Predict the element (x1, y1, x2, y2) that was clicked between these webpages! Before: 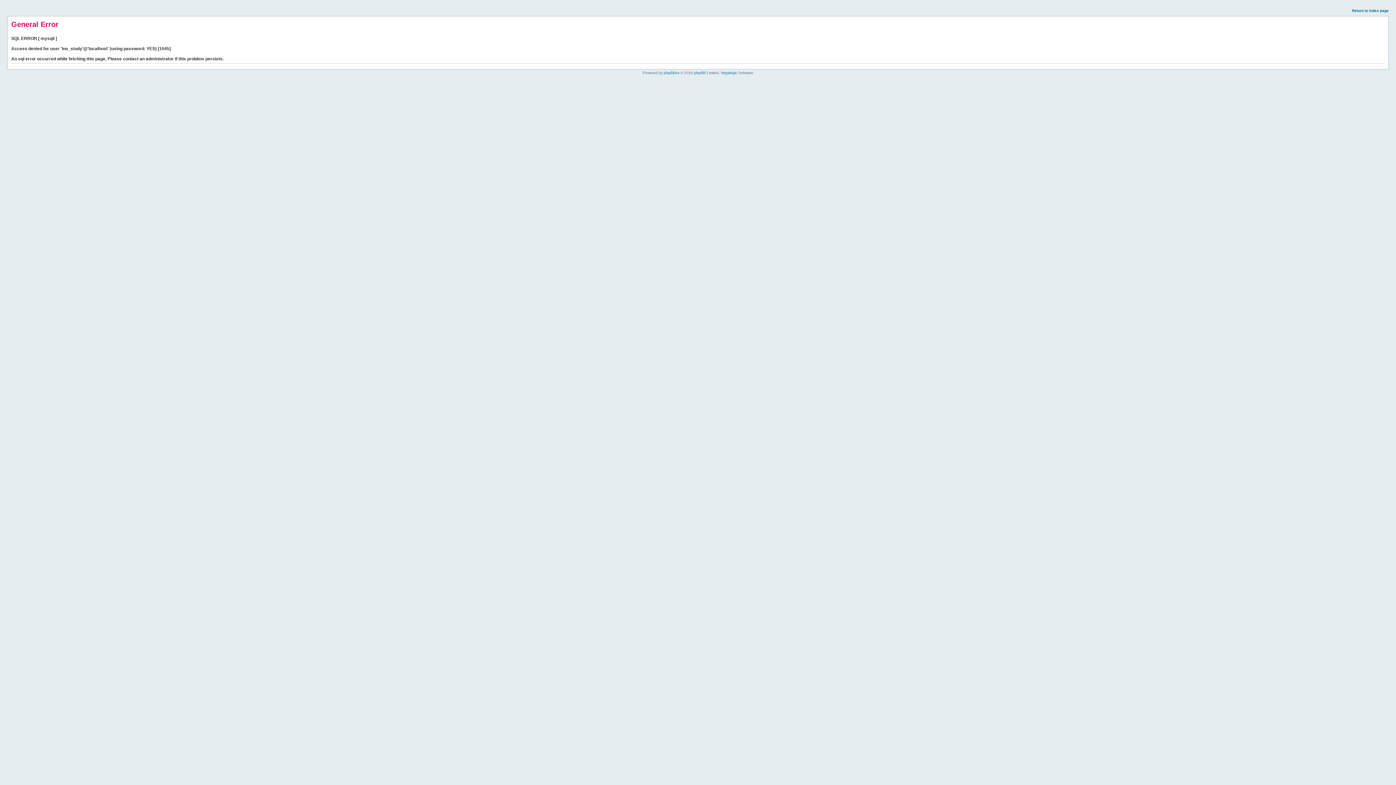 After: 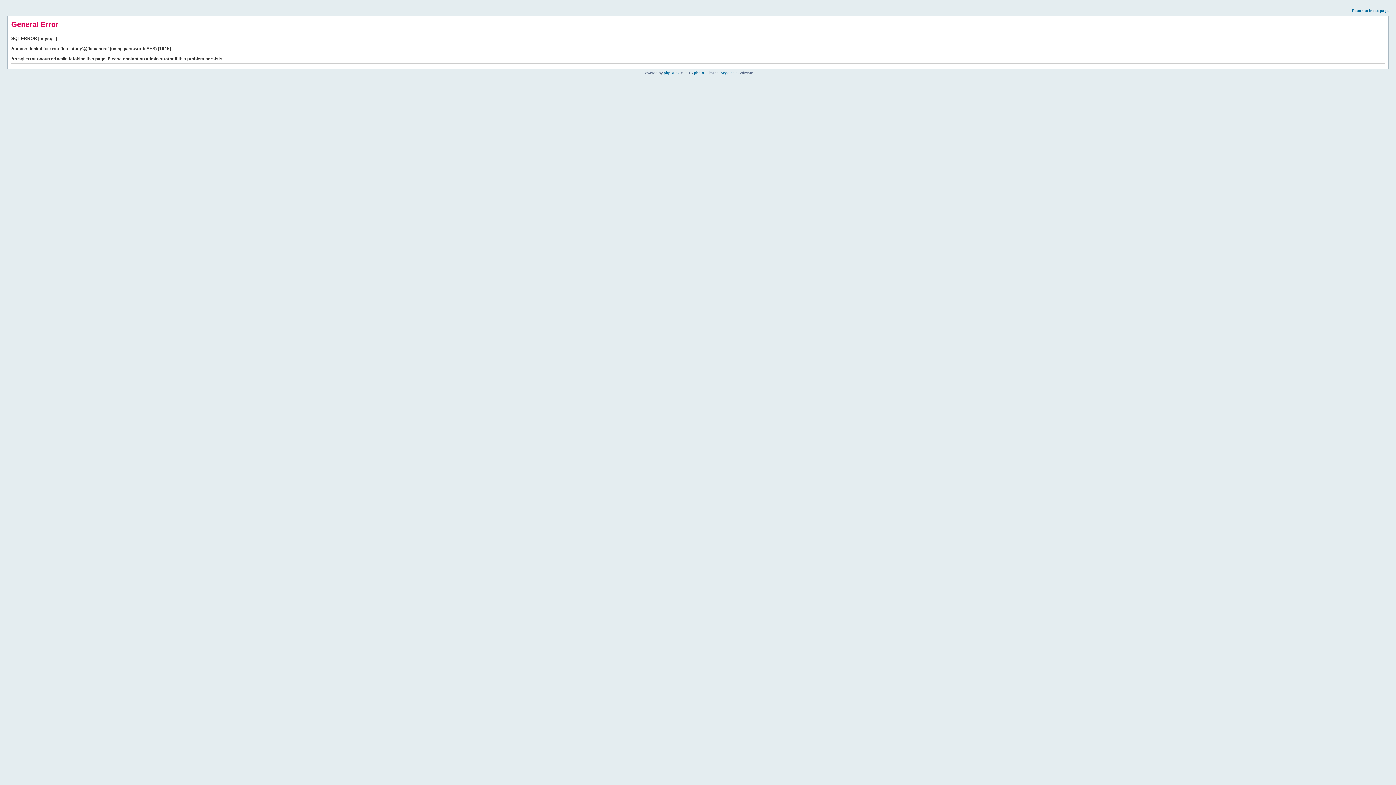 Action: label: Return to index page bbox: (1352, 8, 1389, 12)